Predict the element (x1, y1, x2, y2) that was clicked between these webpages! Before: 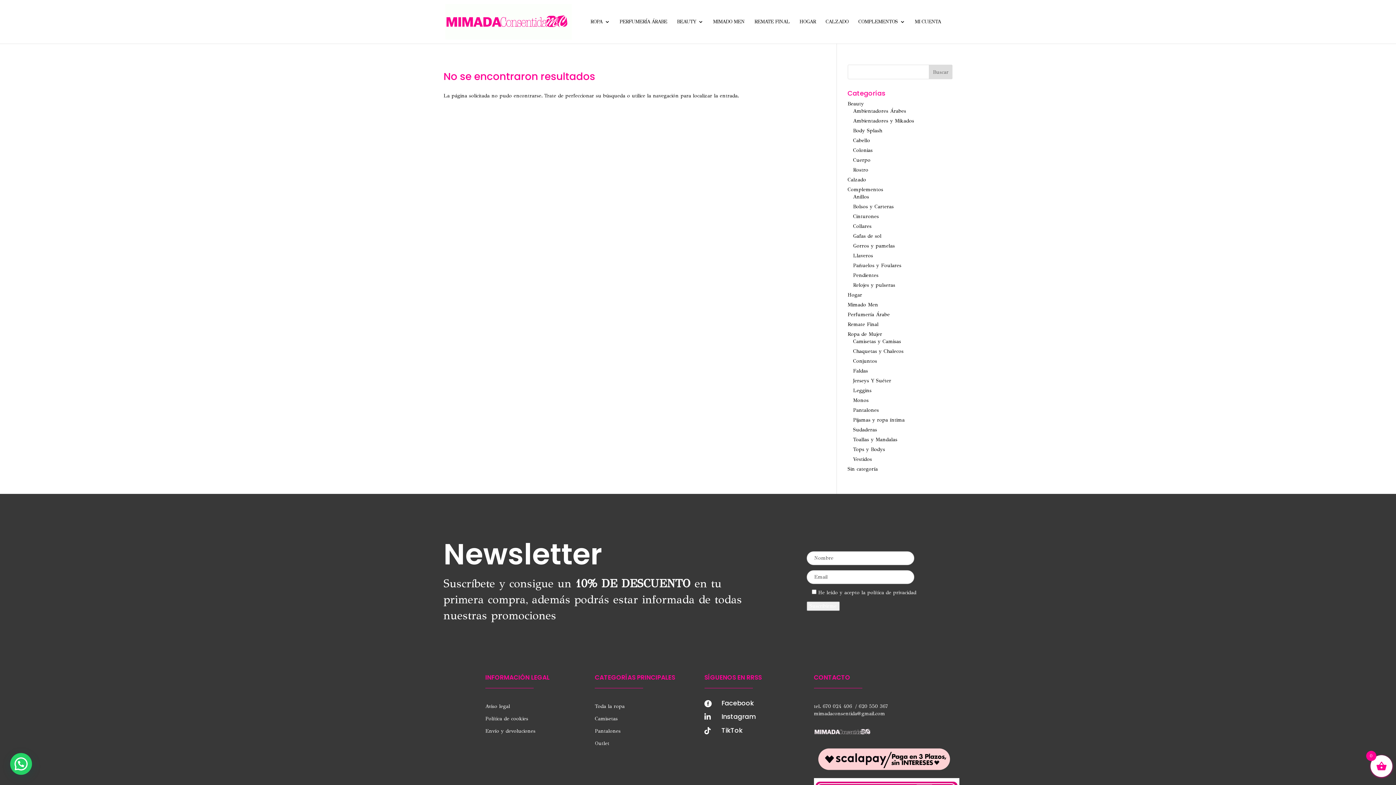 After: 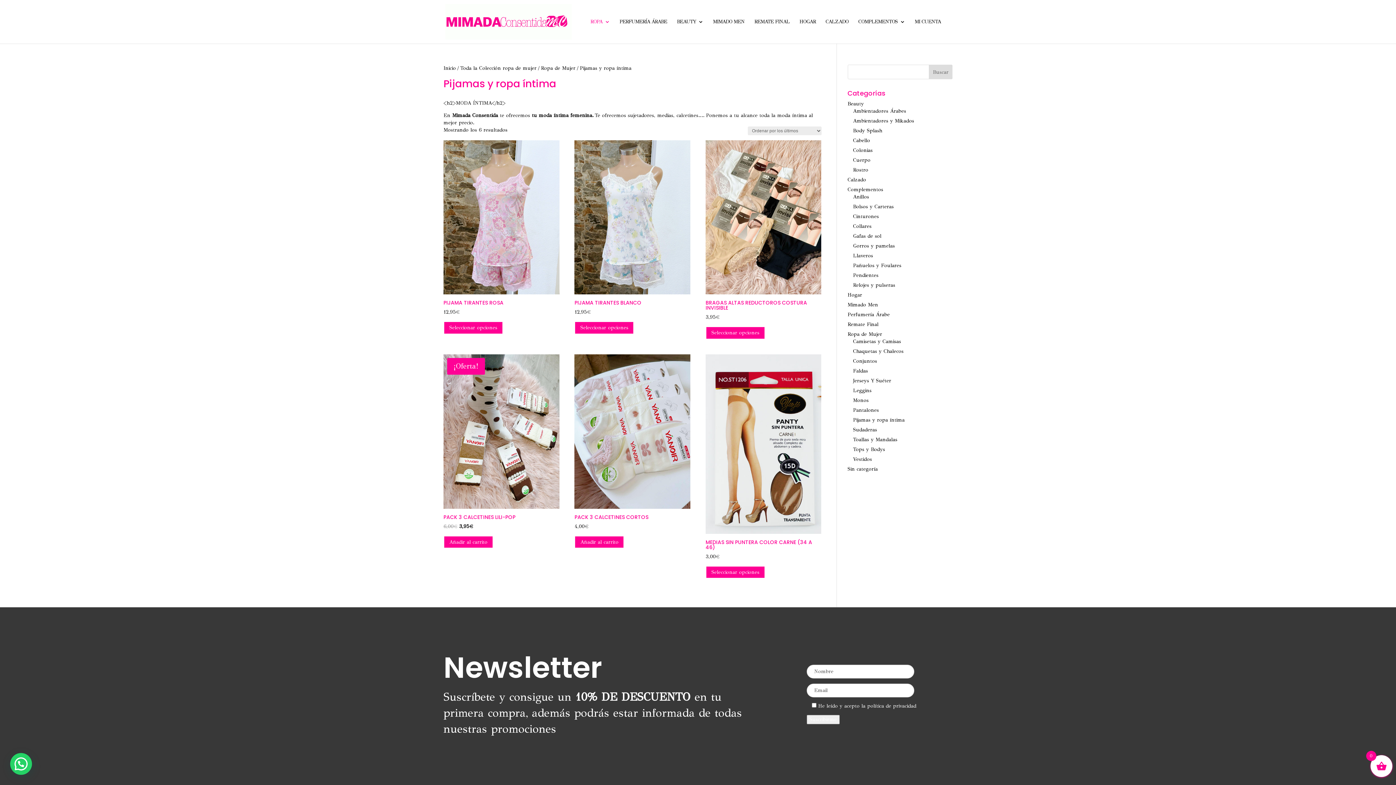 Action: bbox: (853, 417, 904, 423) label: Pijamas y ropa íntima